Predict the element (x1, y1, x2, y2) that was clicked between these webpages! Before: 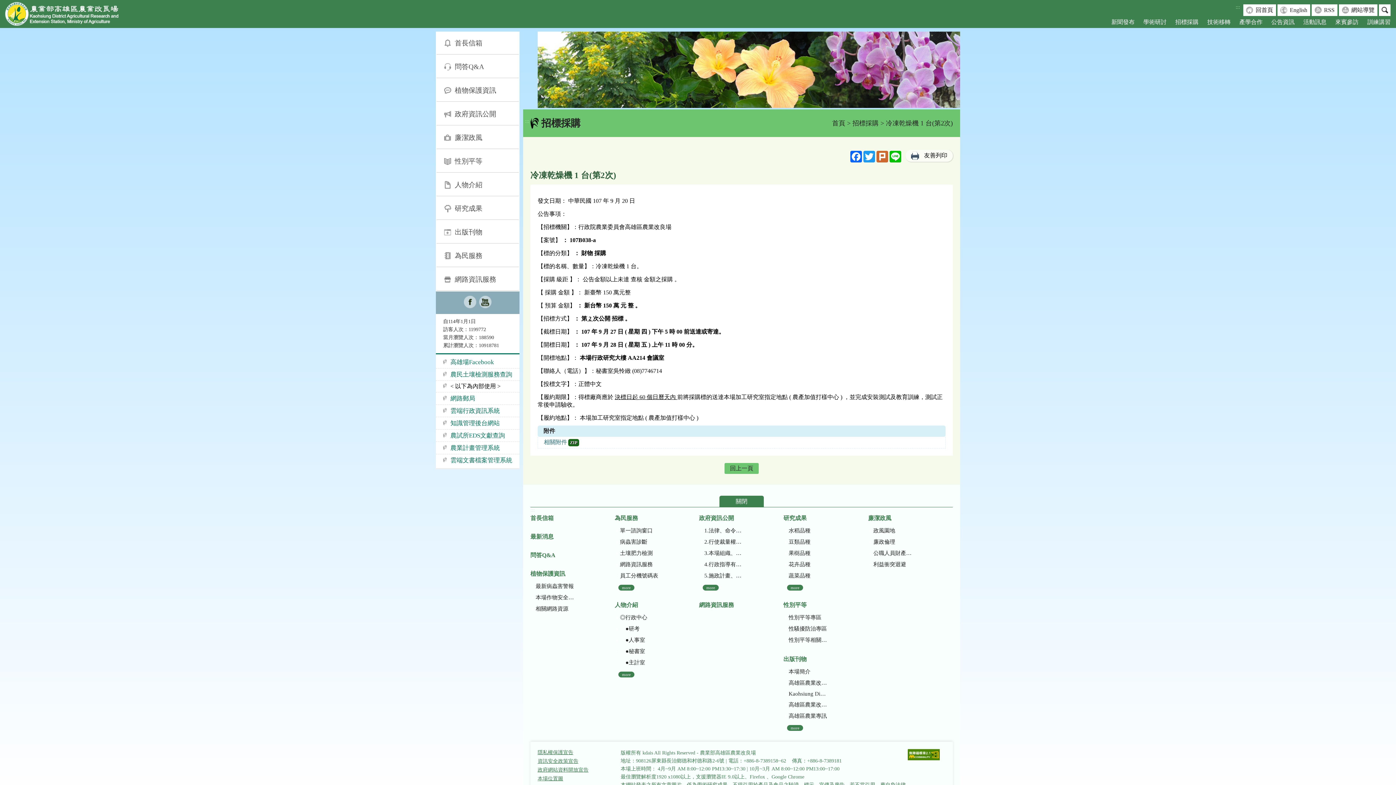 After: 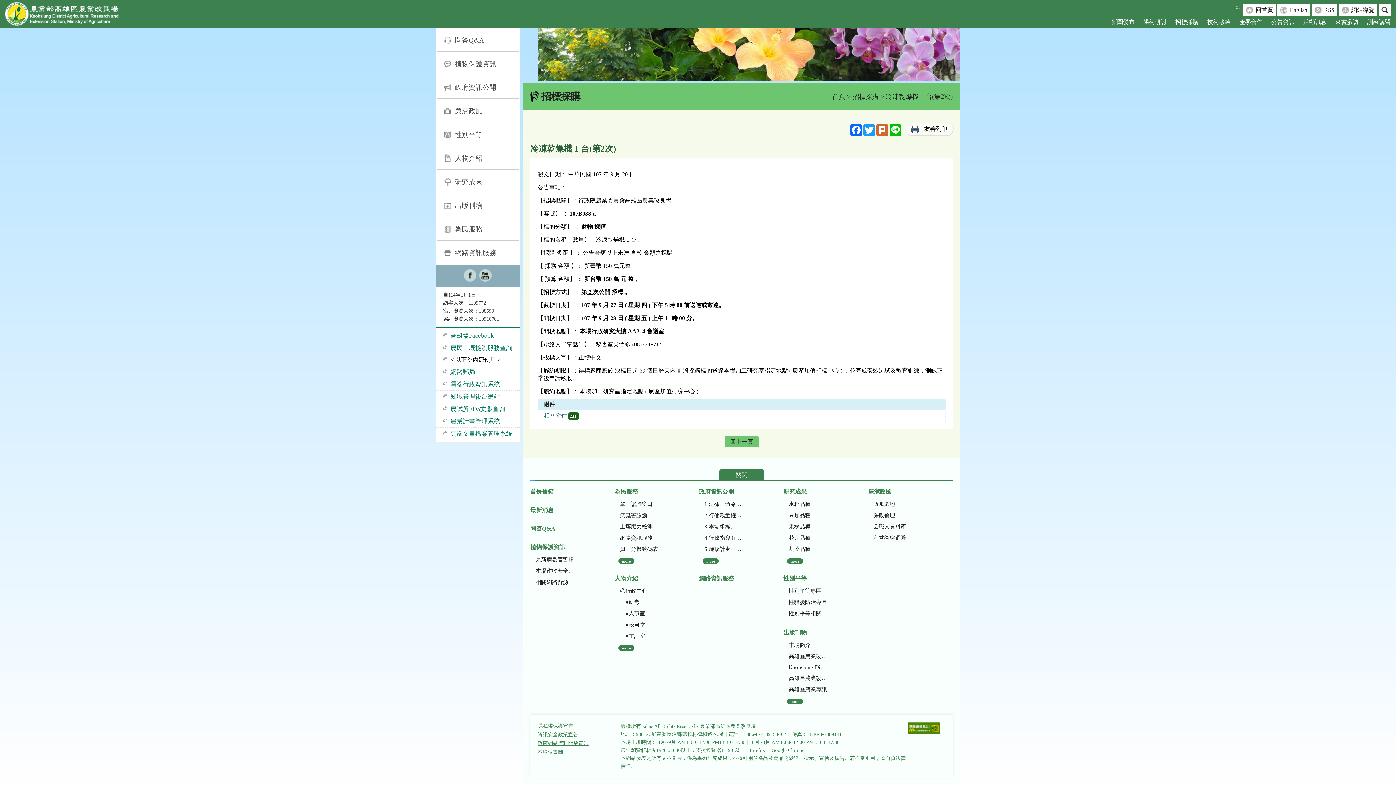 Action: bbox: (530, 507, 534, 513) label: :::